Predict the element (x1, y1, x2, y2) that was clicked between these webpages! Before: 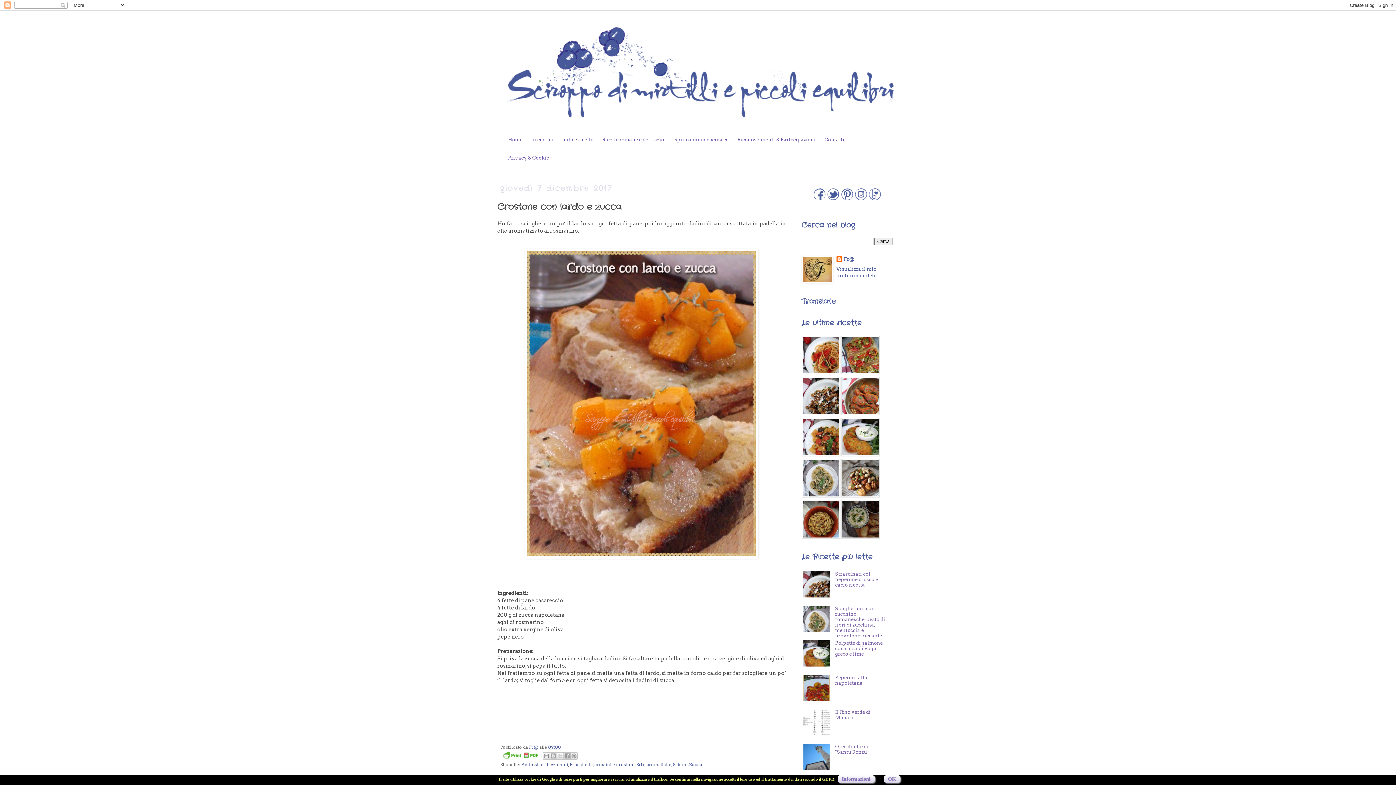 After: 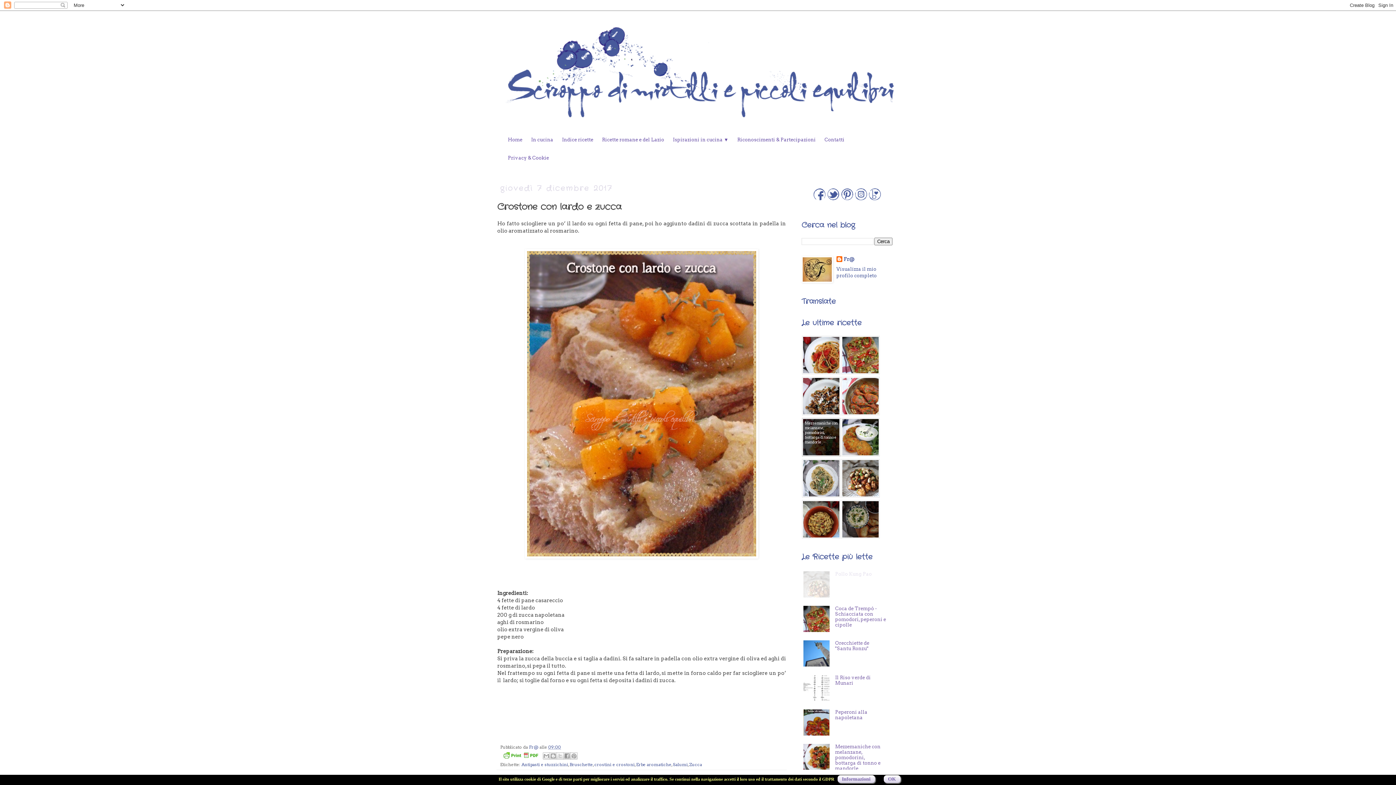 Action: bbox: (802, 418, 840, 456)